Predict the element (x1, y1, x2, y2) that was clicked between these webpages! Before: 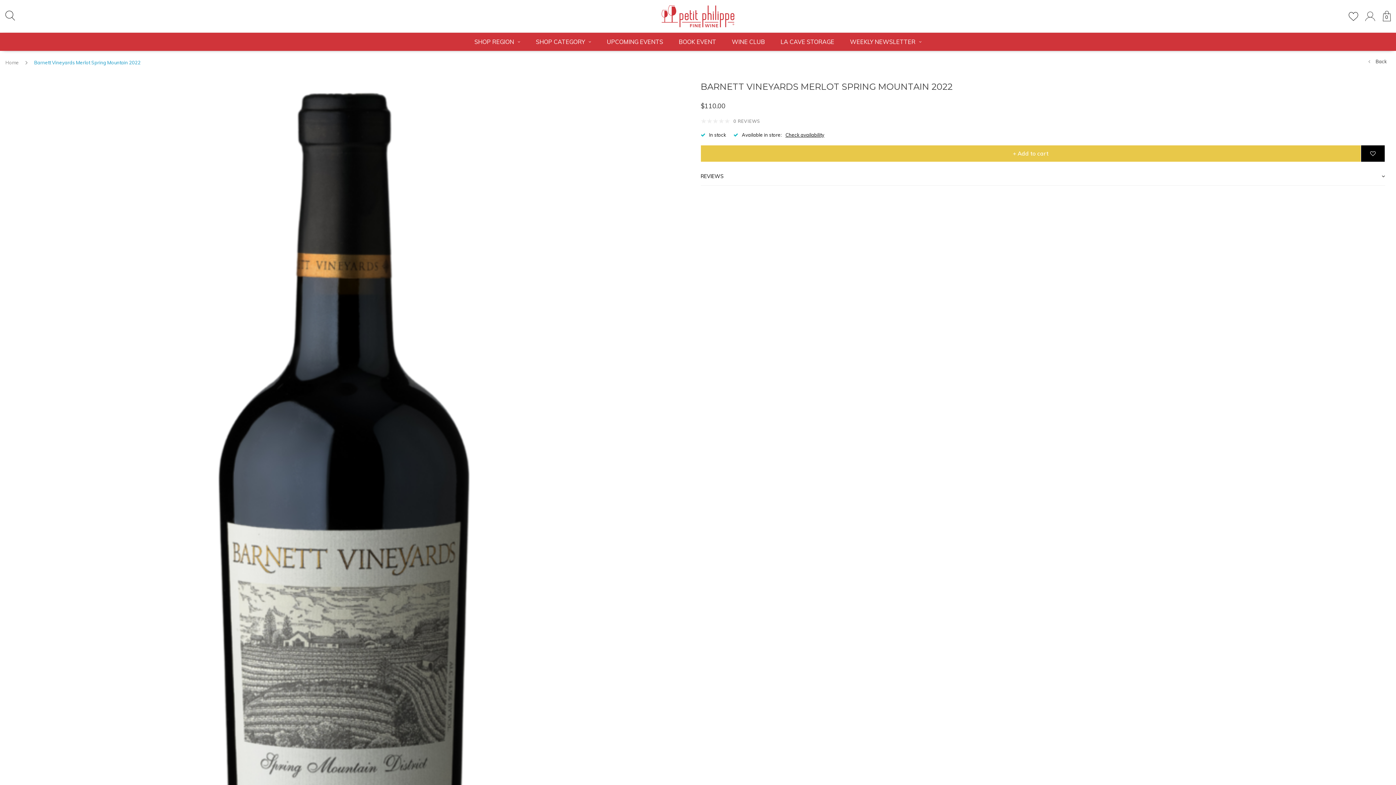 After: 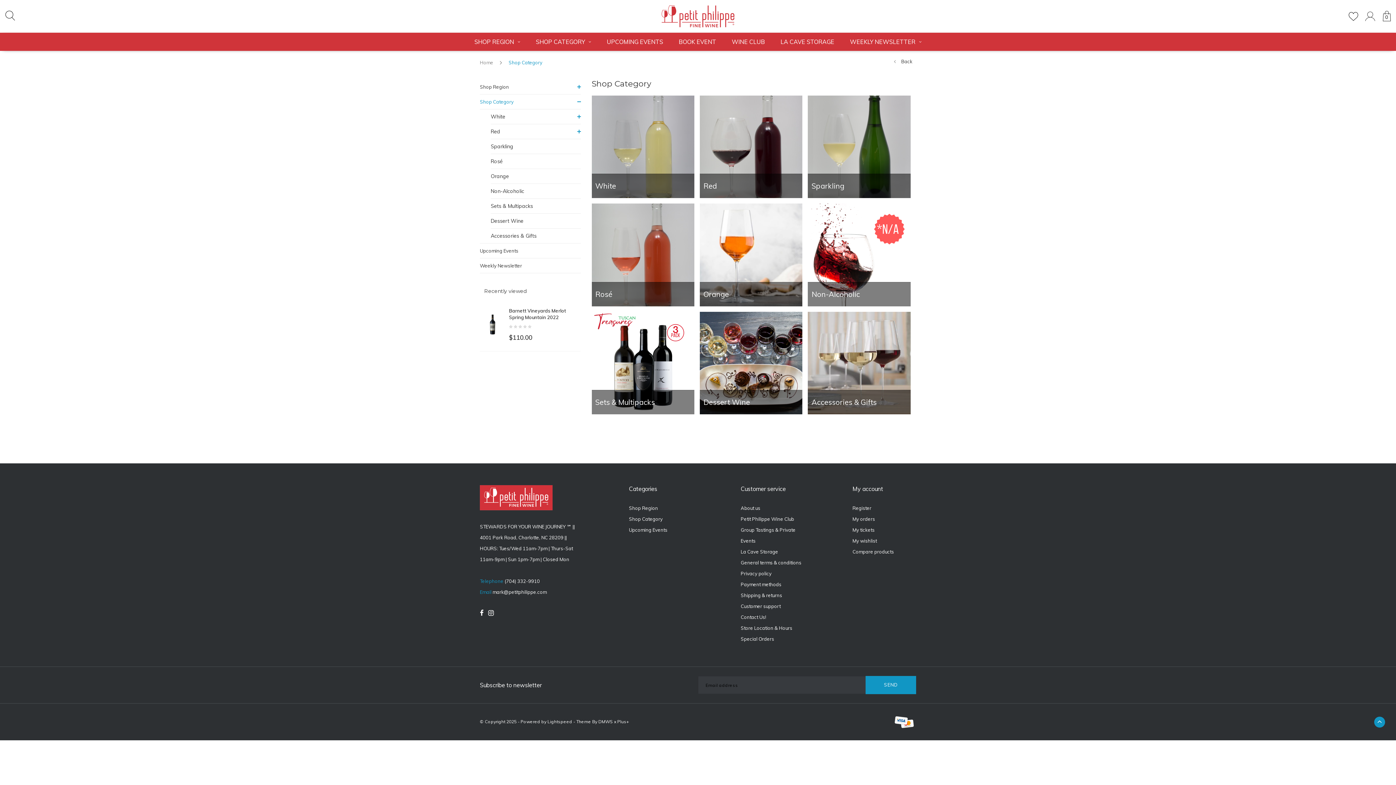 Action: bbox: (528, 32, 598, 50) label: SHOP CATEGORY